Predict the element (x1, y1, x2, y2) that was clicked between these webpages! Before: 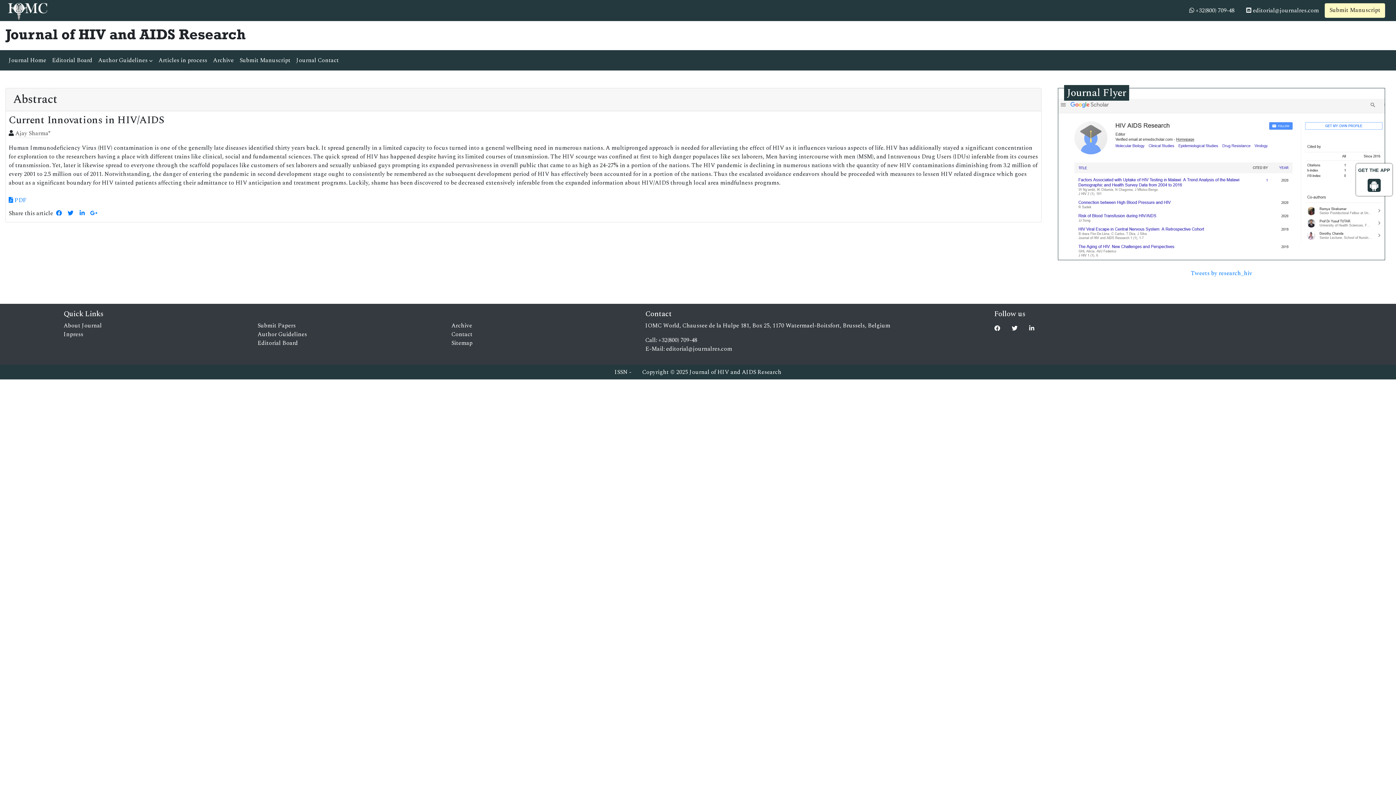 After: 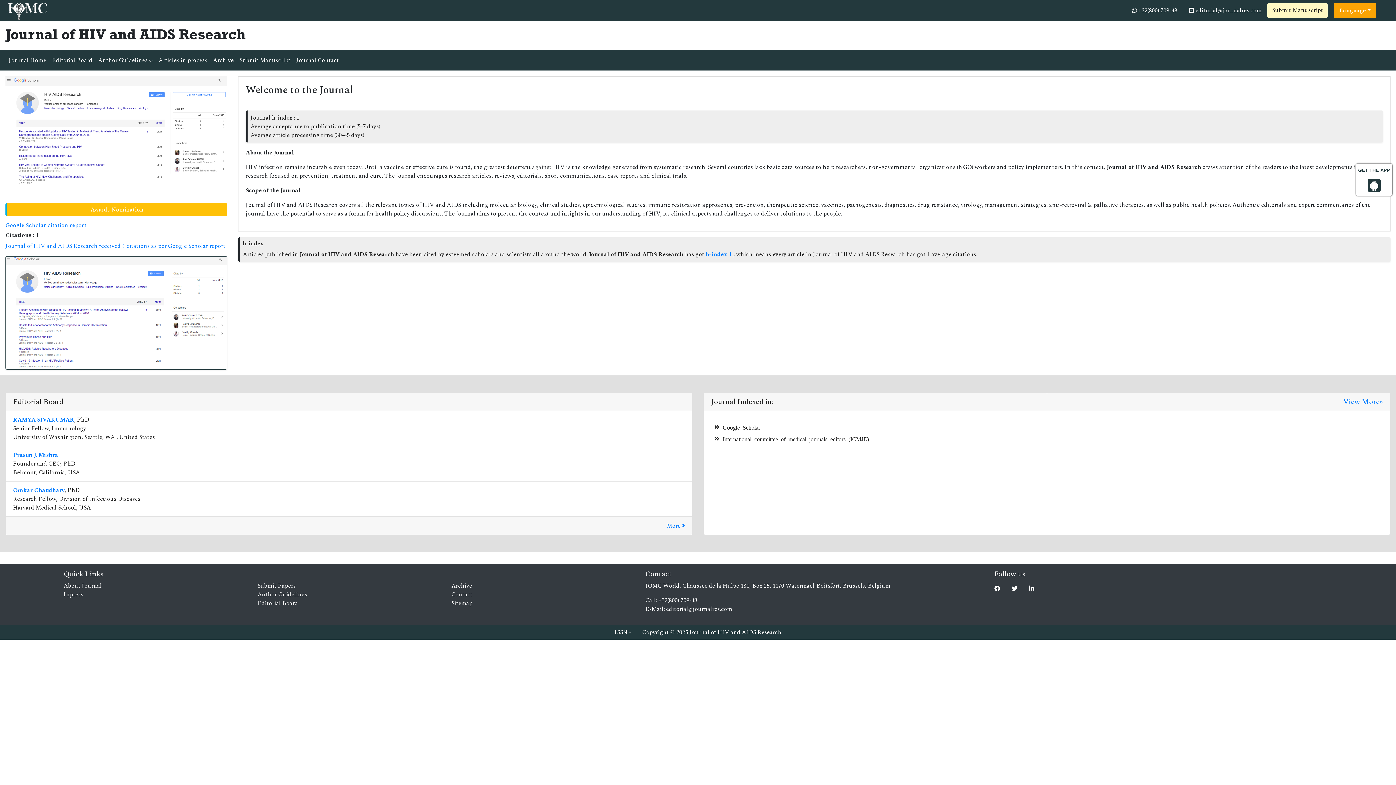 Action: bbox: (5, 53, 49, 67) label: Journal Home